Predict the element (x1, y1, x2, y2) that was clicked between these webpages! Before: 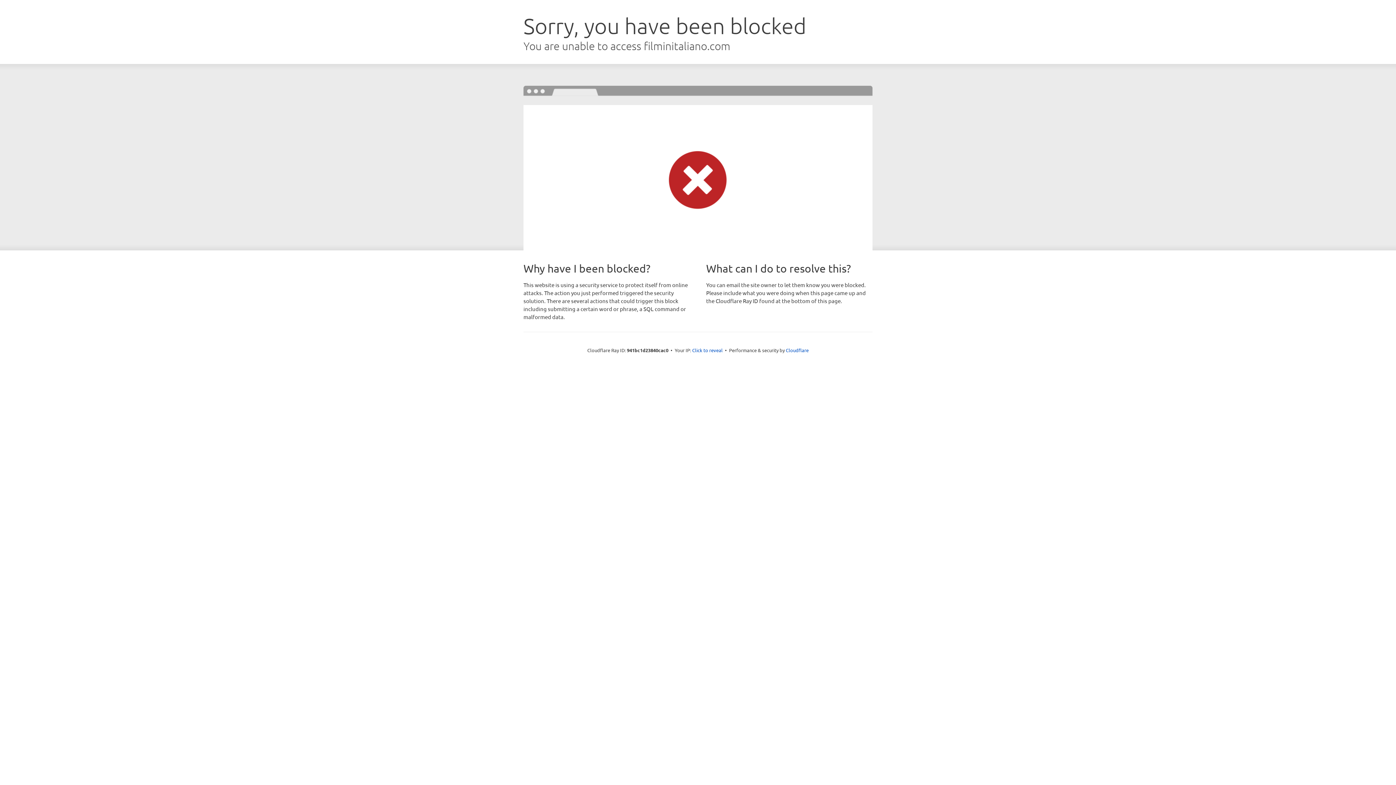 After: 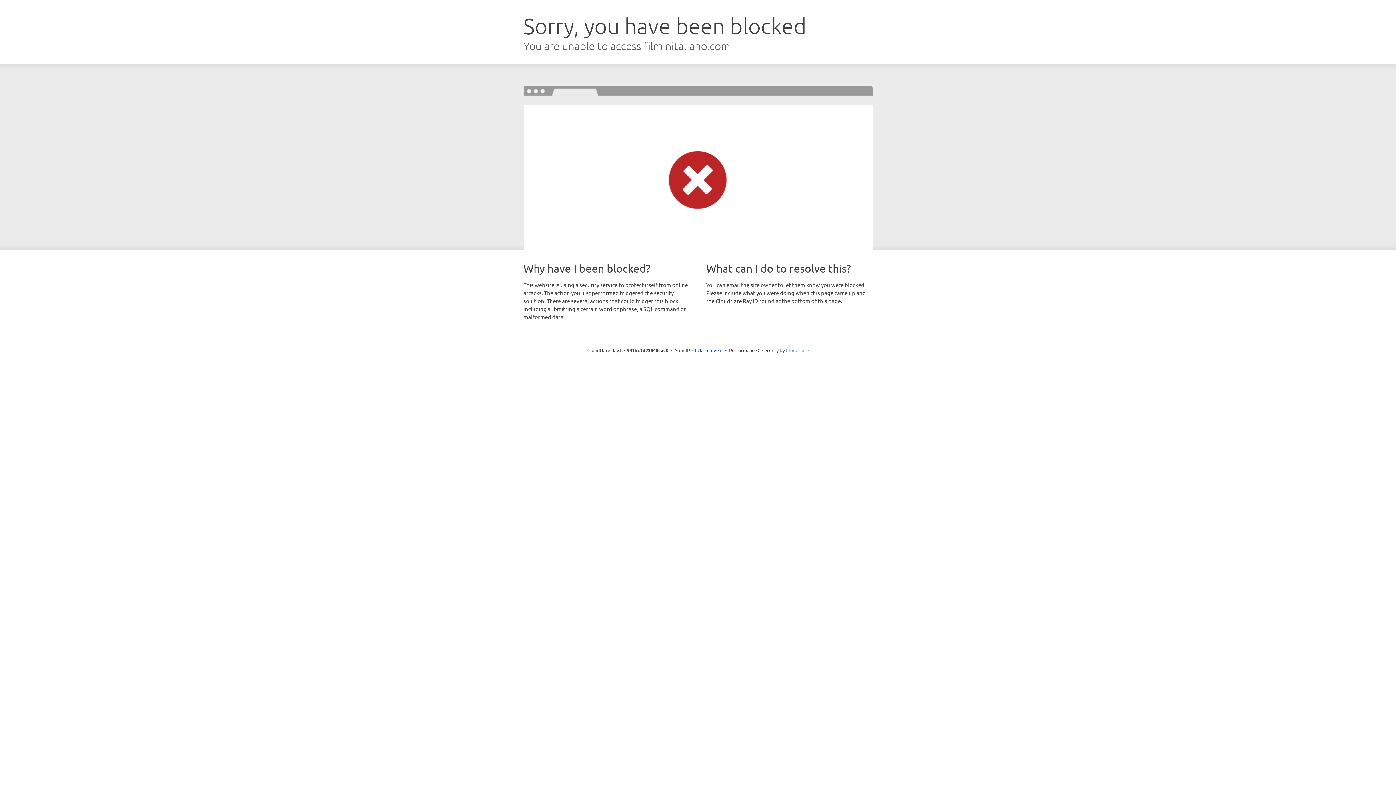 Action: label: Cloudflare bbox: (786, 347, 808, 353)